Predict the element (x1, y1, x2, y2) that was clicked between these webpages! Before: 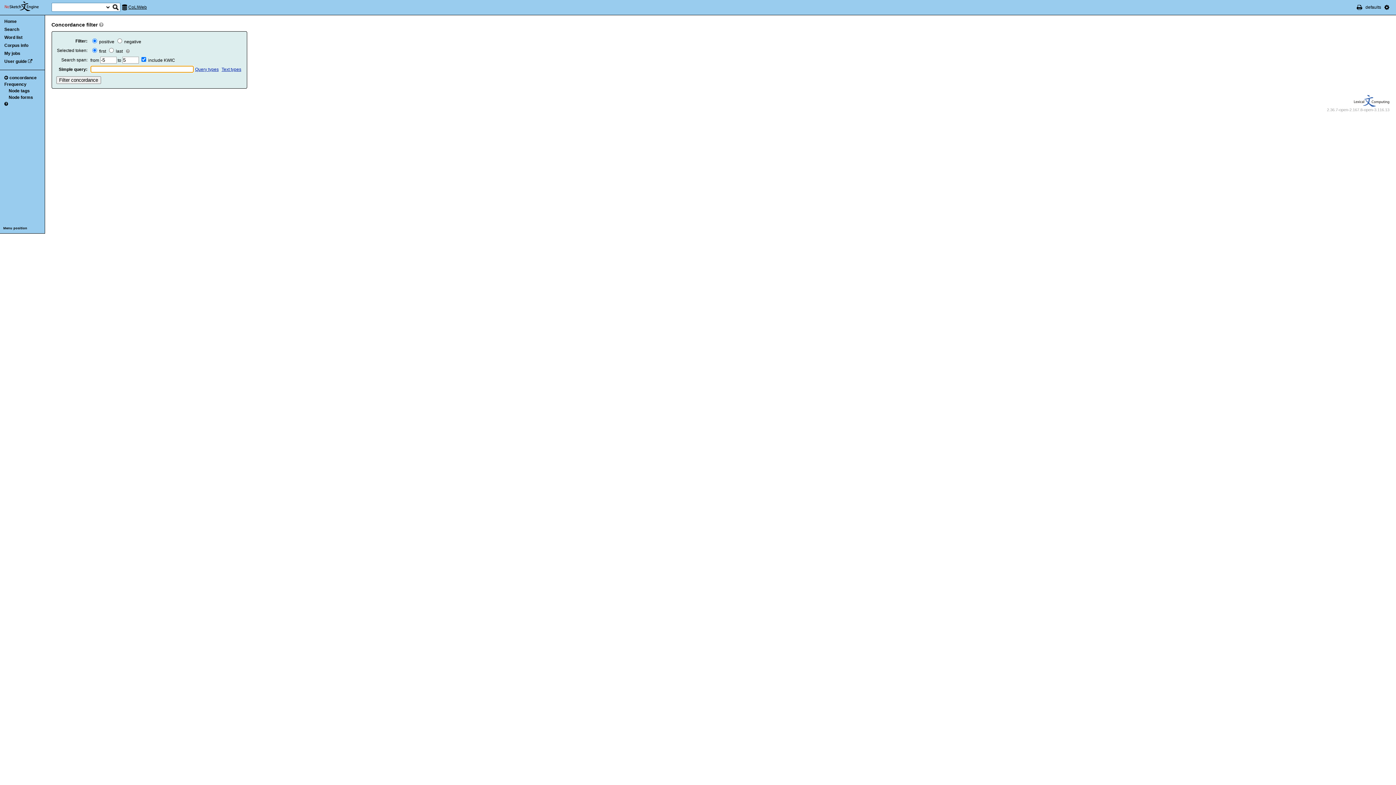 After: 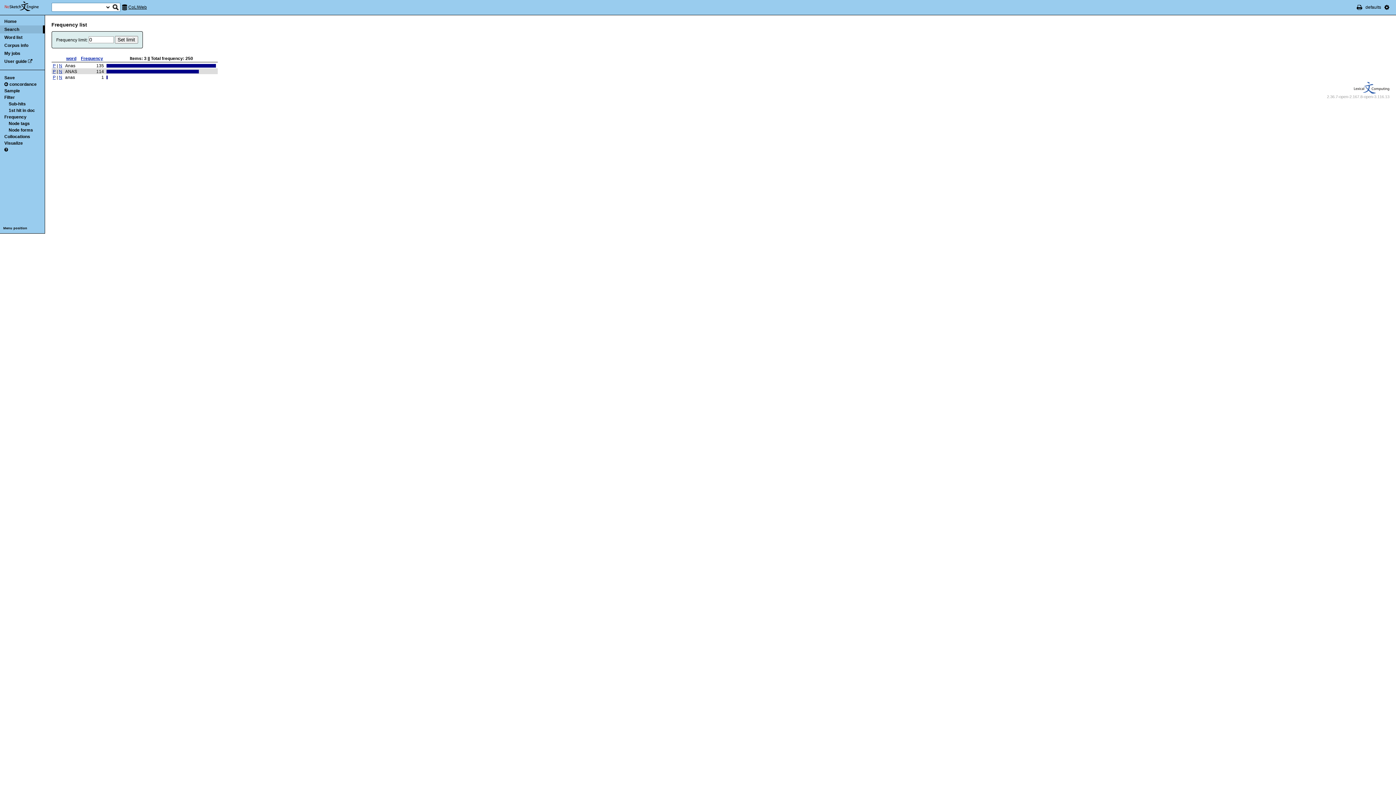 Action: bbox: (8, 94, 33, 100) label: Node forms